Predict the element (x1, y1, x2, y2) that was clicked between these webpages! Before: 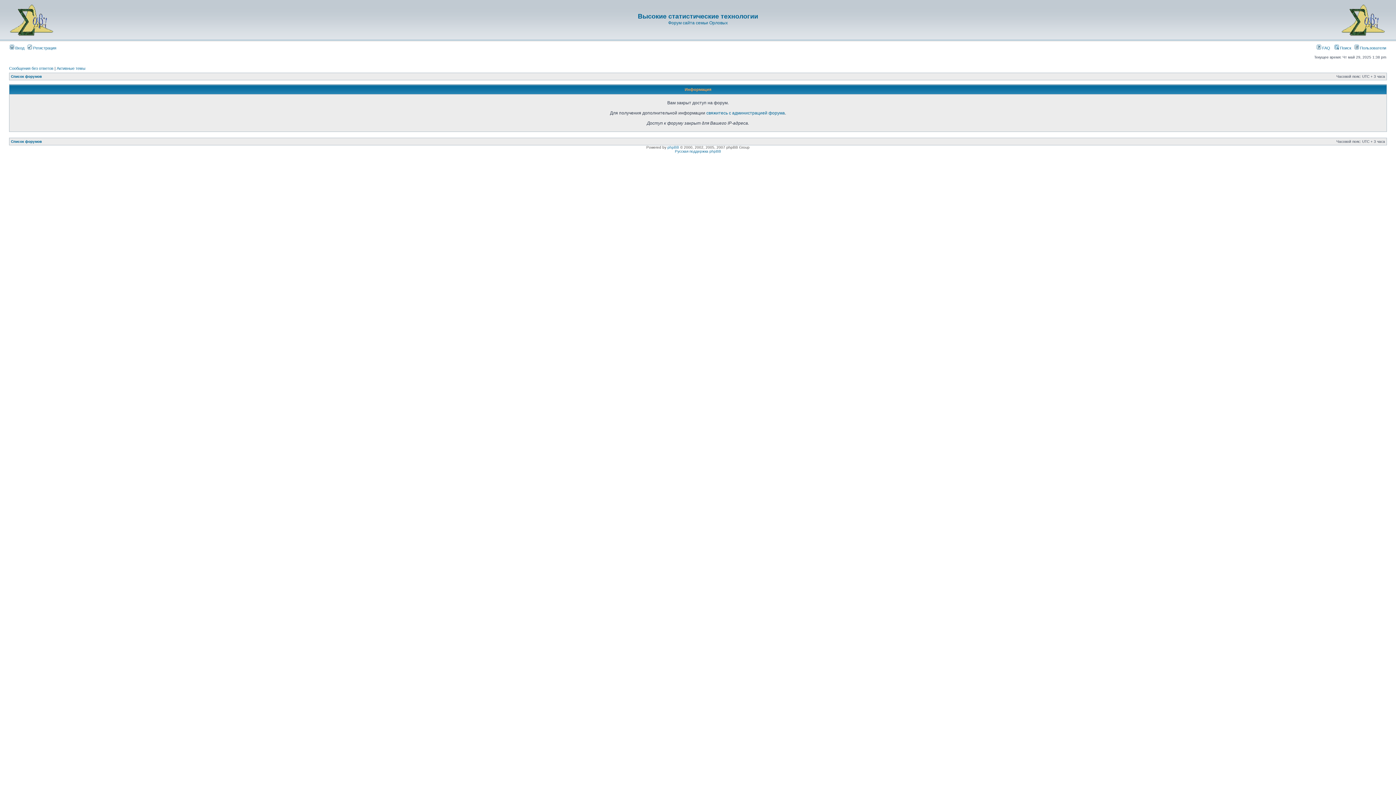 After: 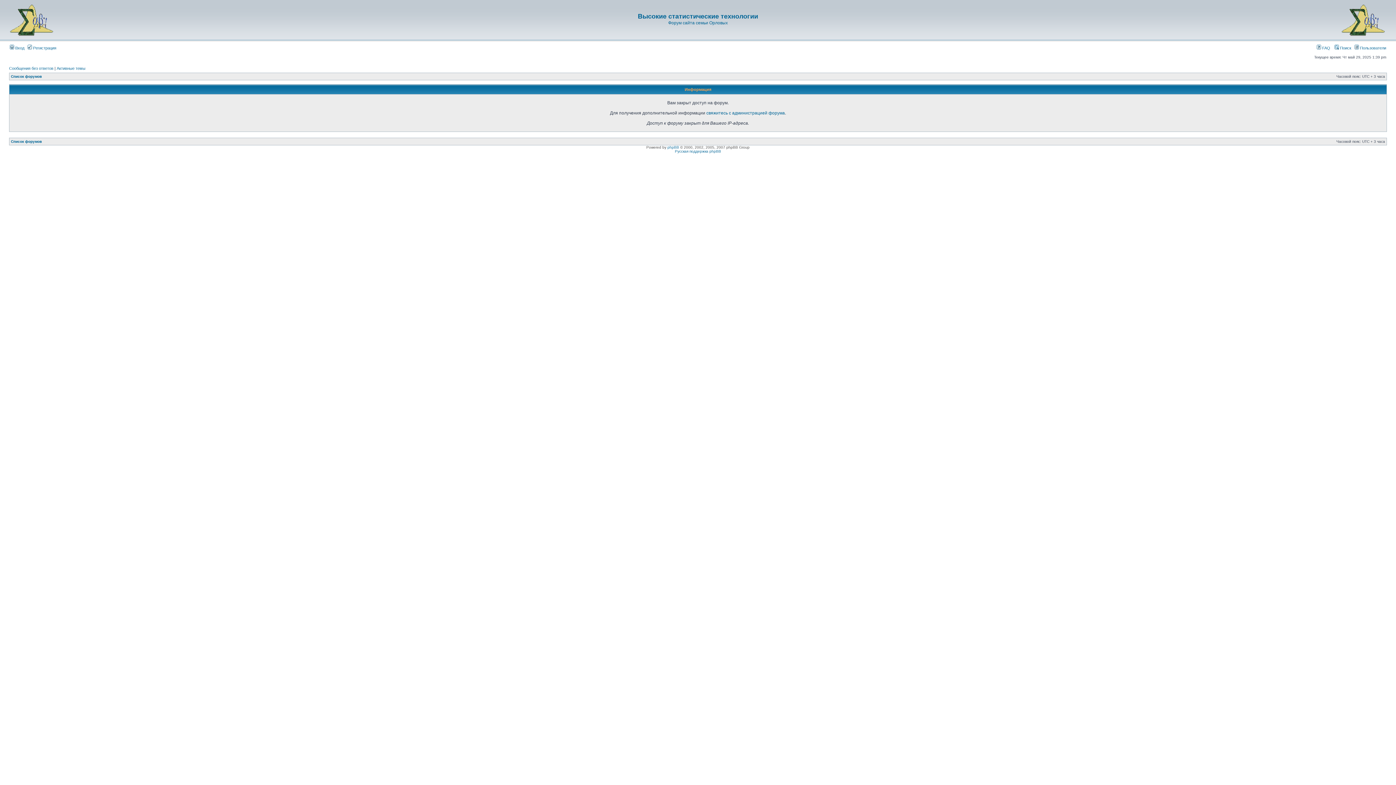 Action: label:  Пользователи bbox: (1354, 45, 1386, 50)